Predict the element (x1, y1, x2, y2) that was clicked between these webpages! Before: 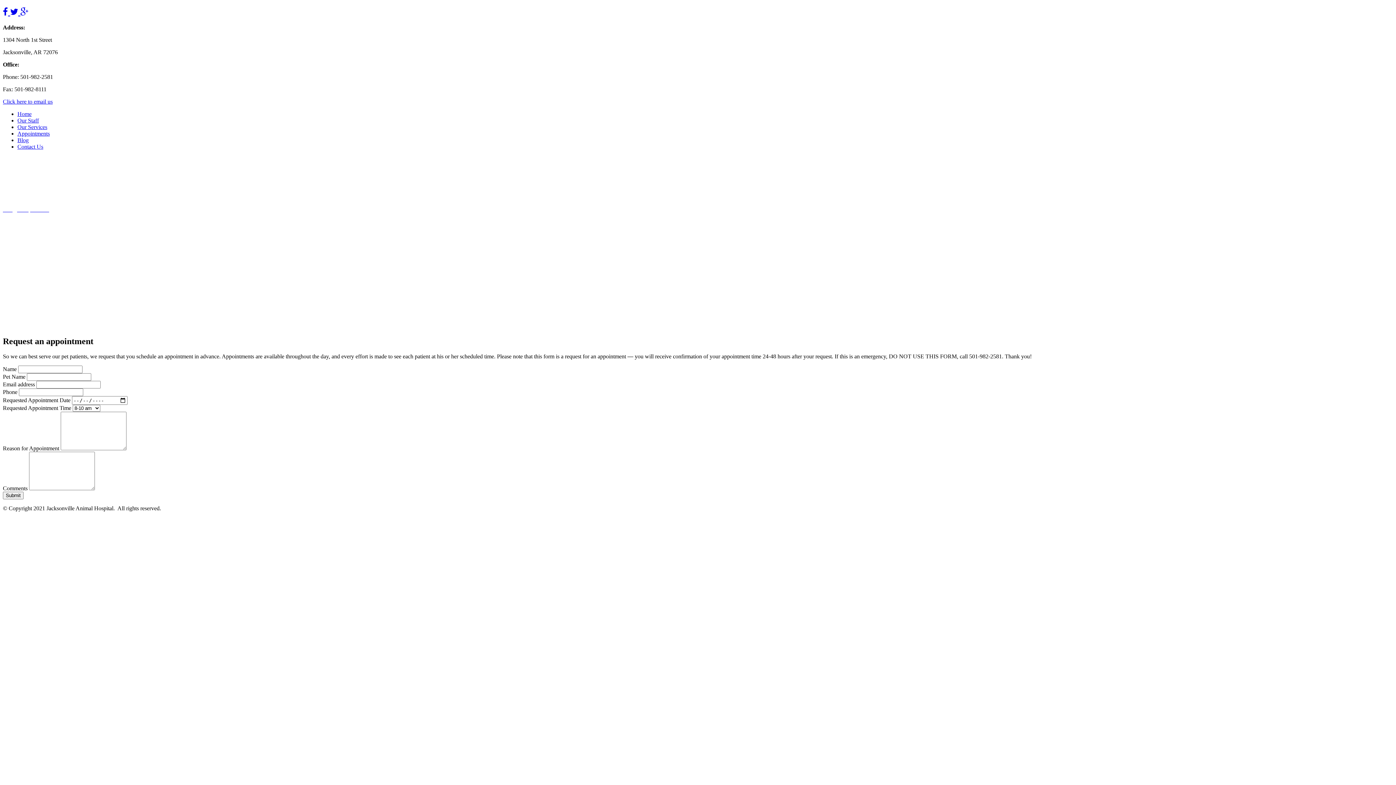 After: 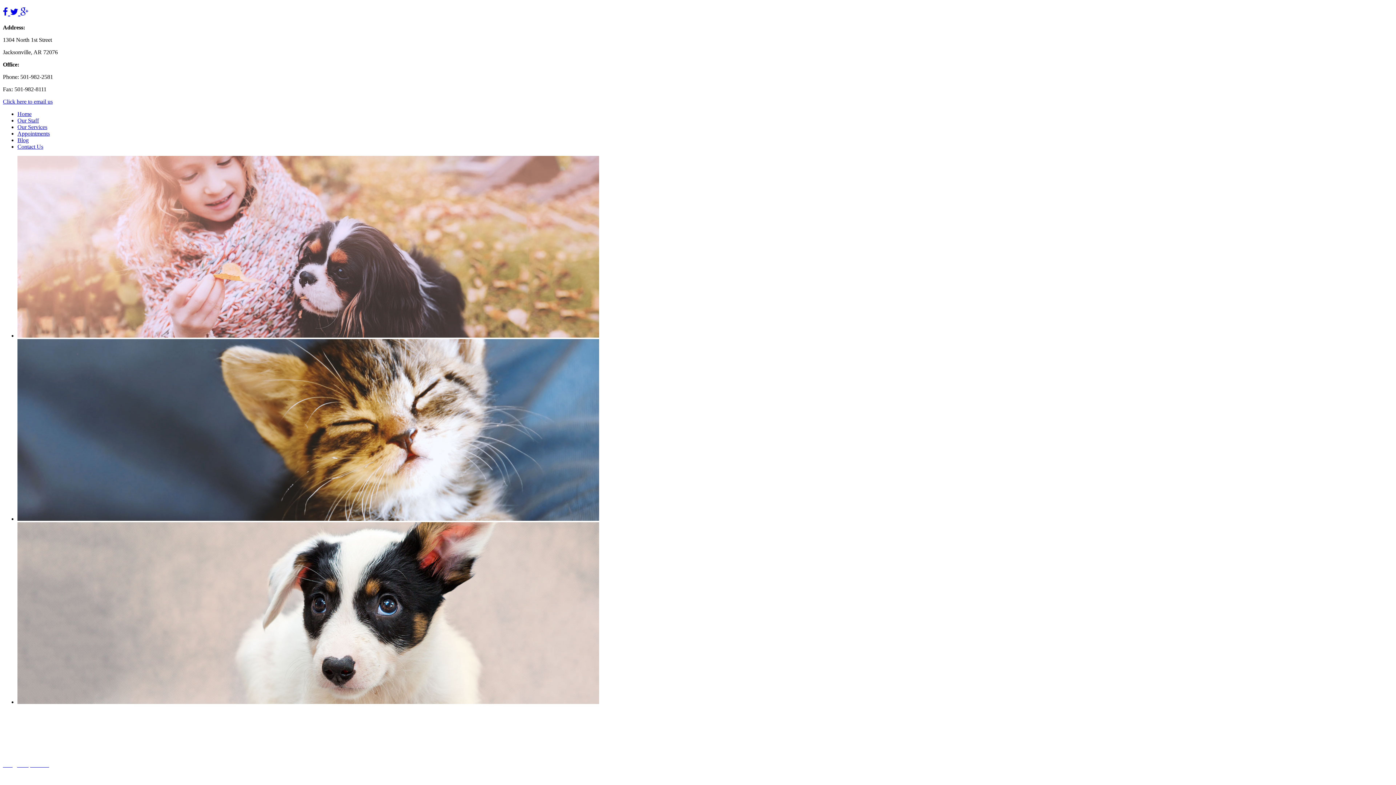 Action: label: Home bbox: (17, 110, 31, 117)